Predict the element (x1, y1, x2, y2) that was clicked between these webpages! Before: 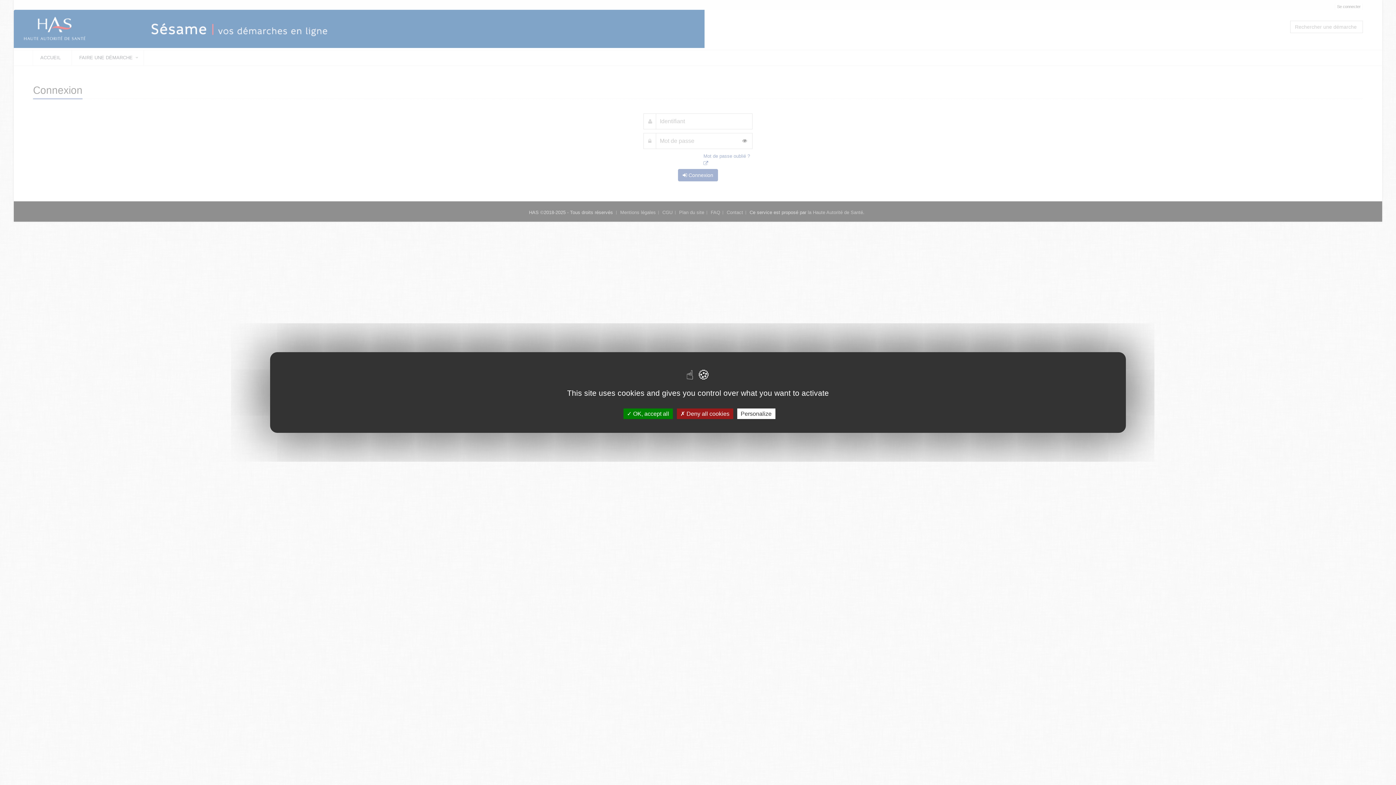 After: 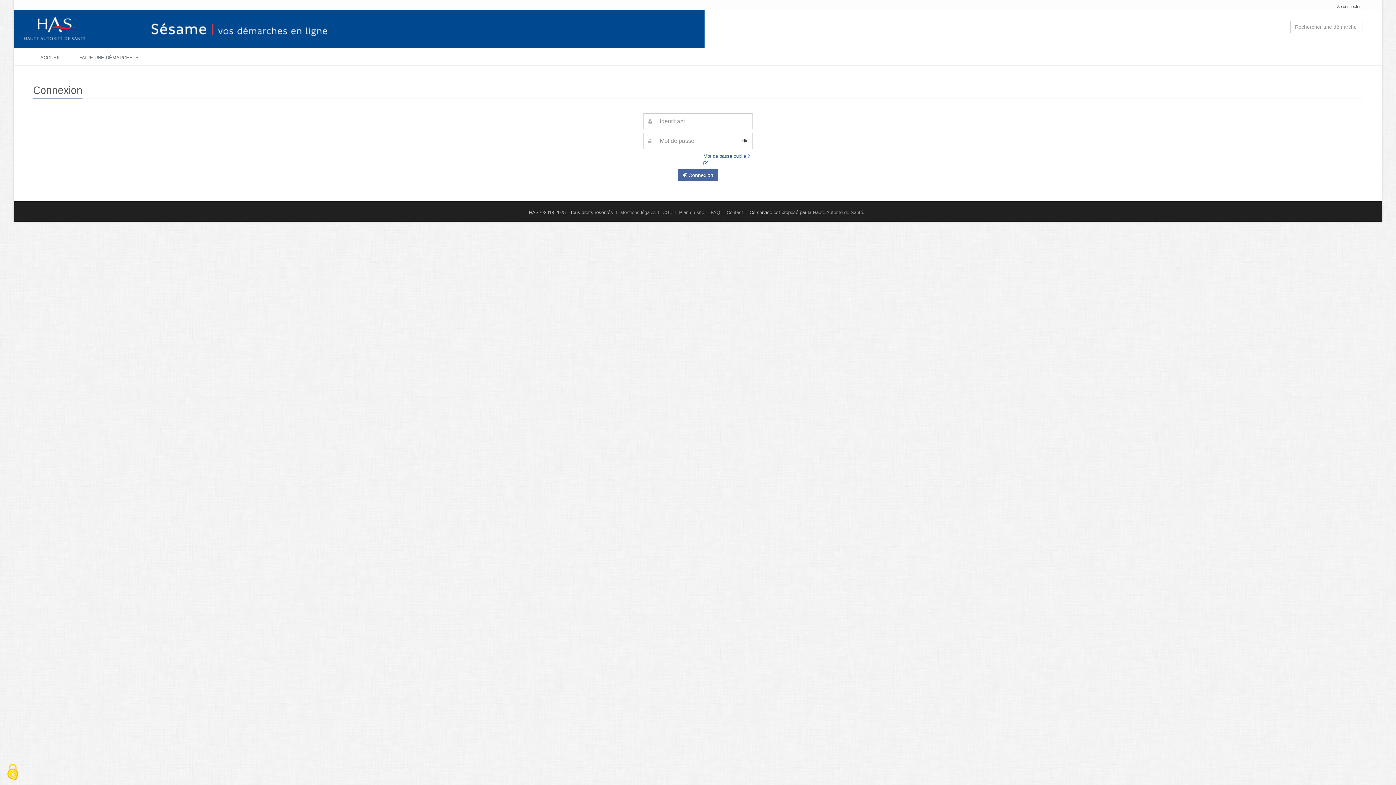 Action: label:  Deny all cookies bbox: (676, 408, 733, 419)